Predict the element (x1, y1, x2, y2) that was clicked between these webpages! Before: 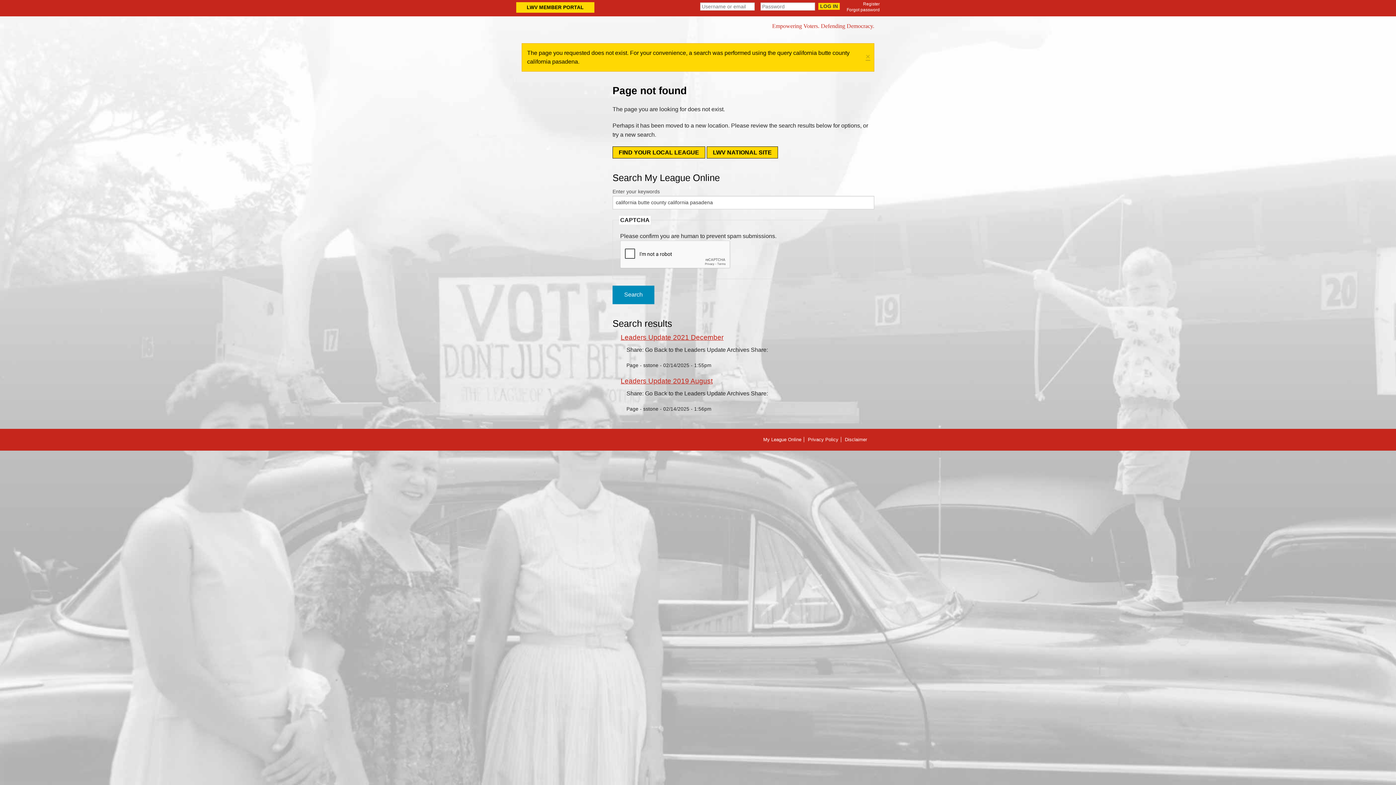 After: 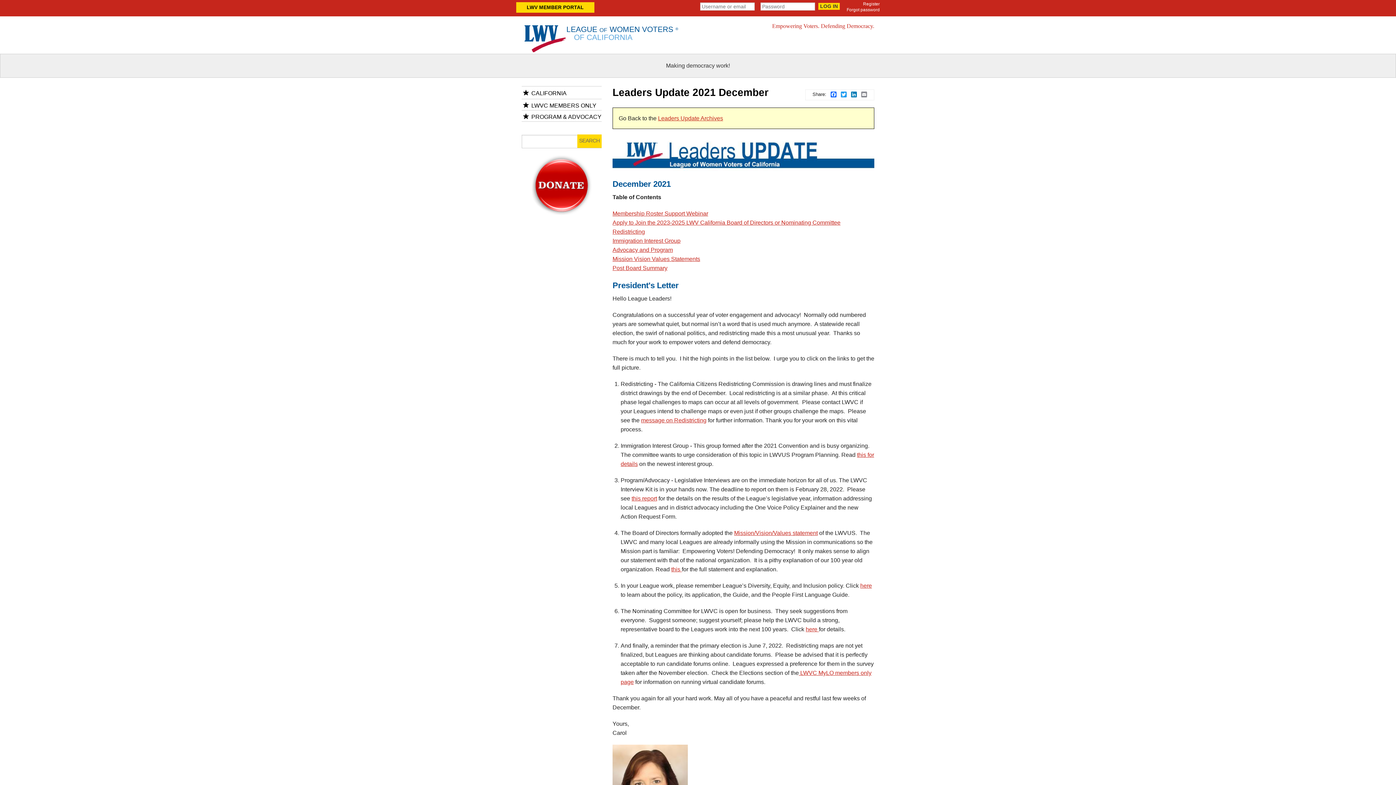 Action: bbox: (620, 333, 723, 341) label: Leaders Update 2021 December